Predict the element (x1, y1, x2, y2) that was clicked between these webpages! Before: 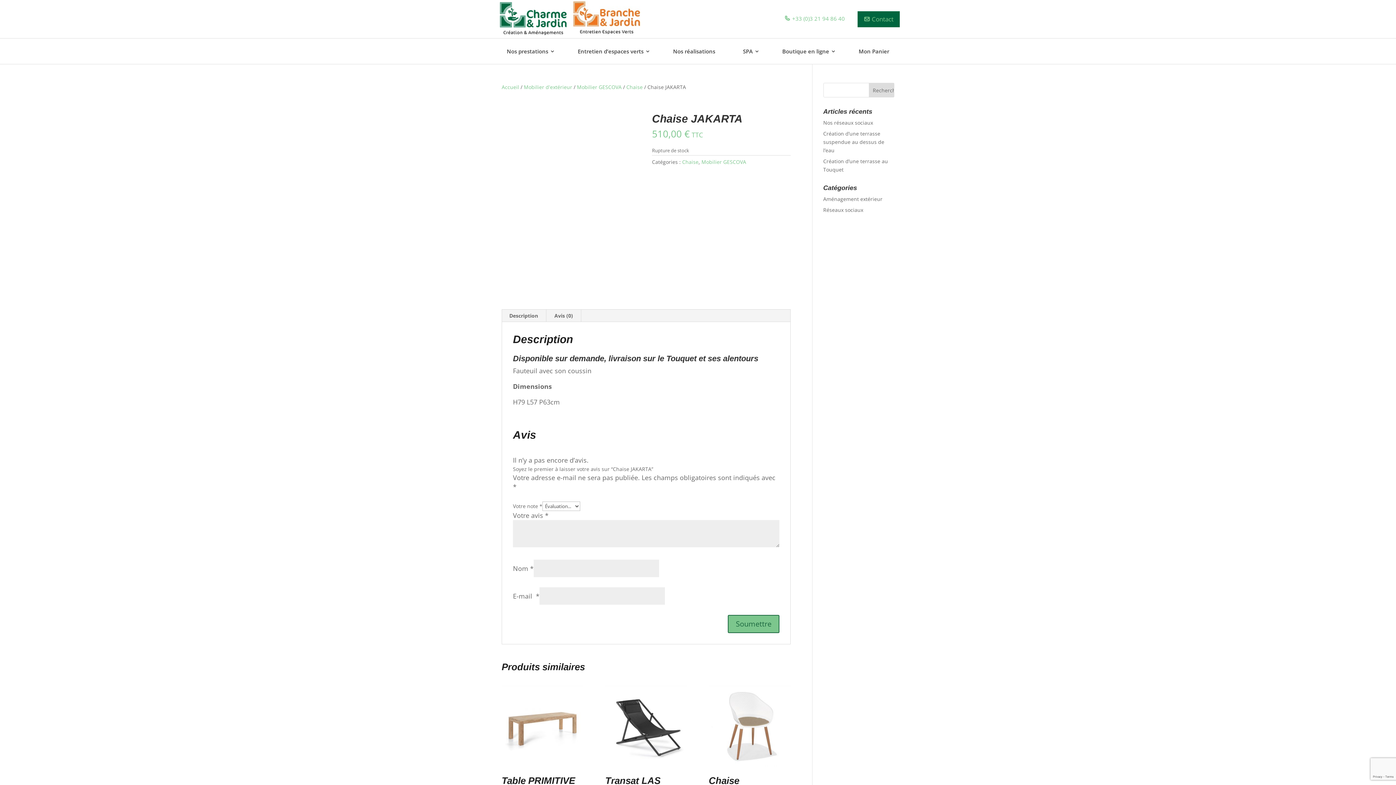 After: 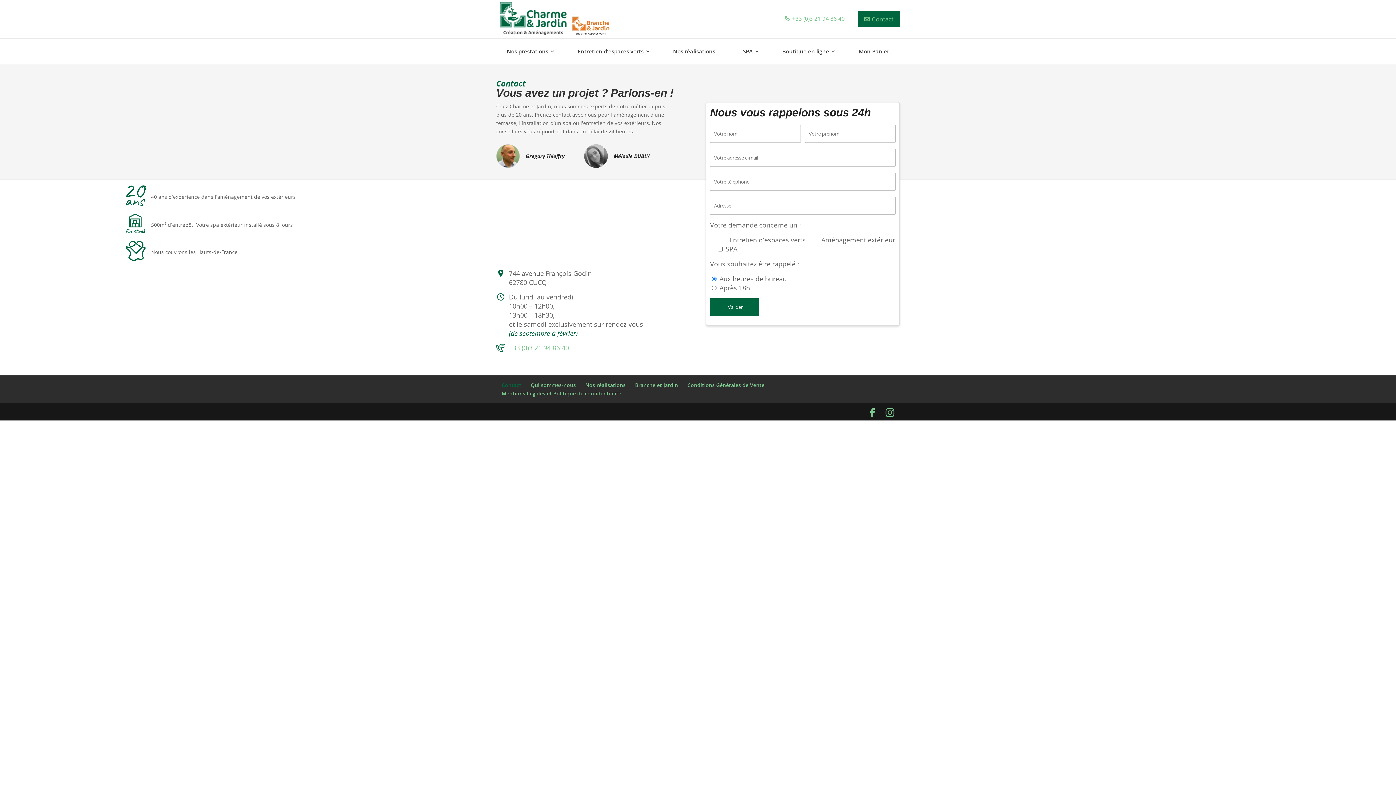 Action: bbox: (857, 11, 900, 27) label: Contact